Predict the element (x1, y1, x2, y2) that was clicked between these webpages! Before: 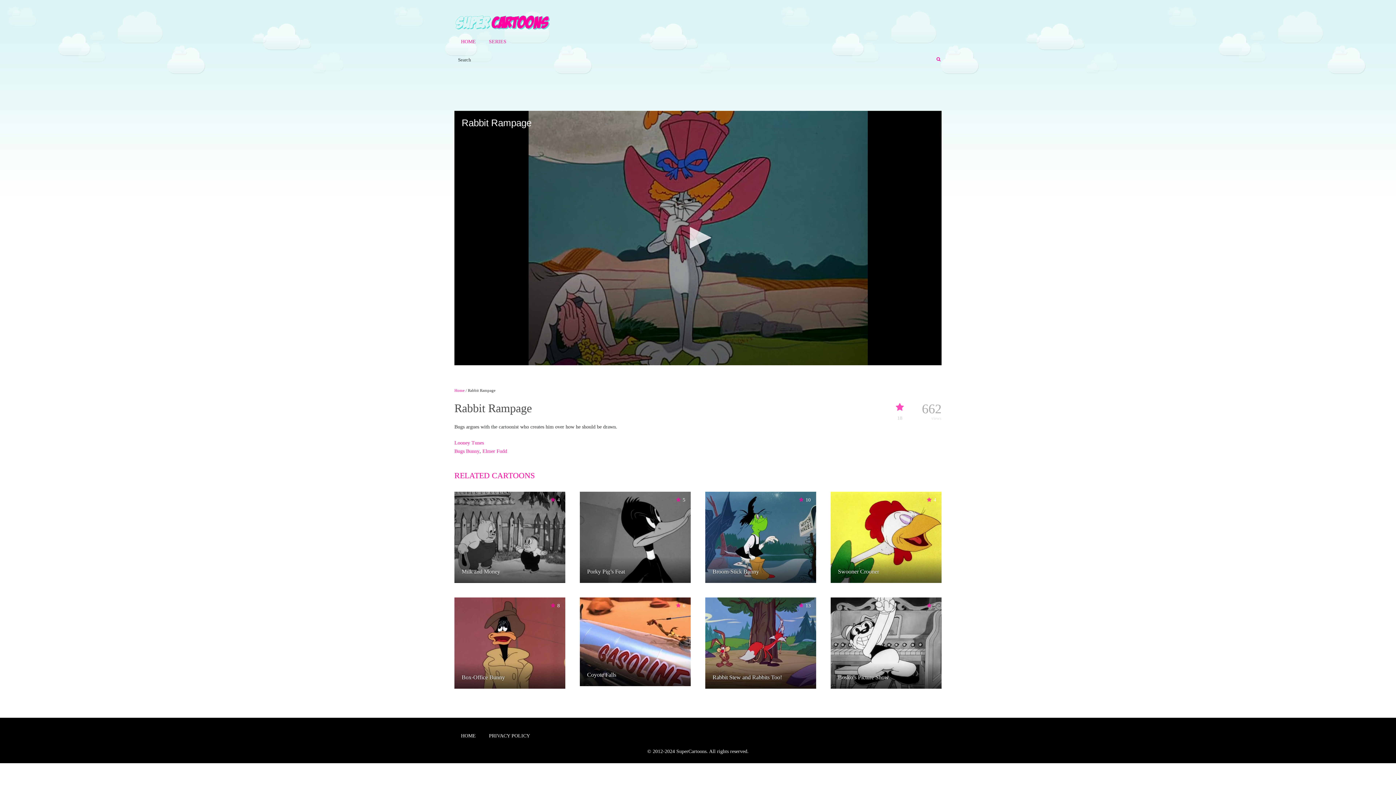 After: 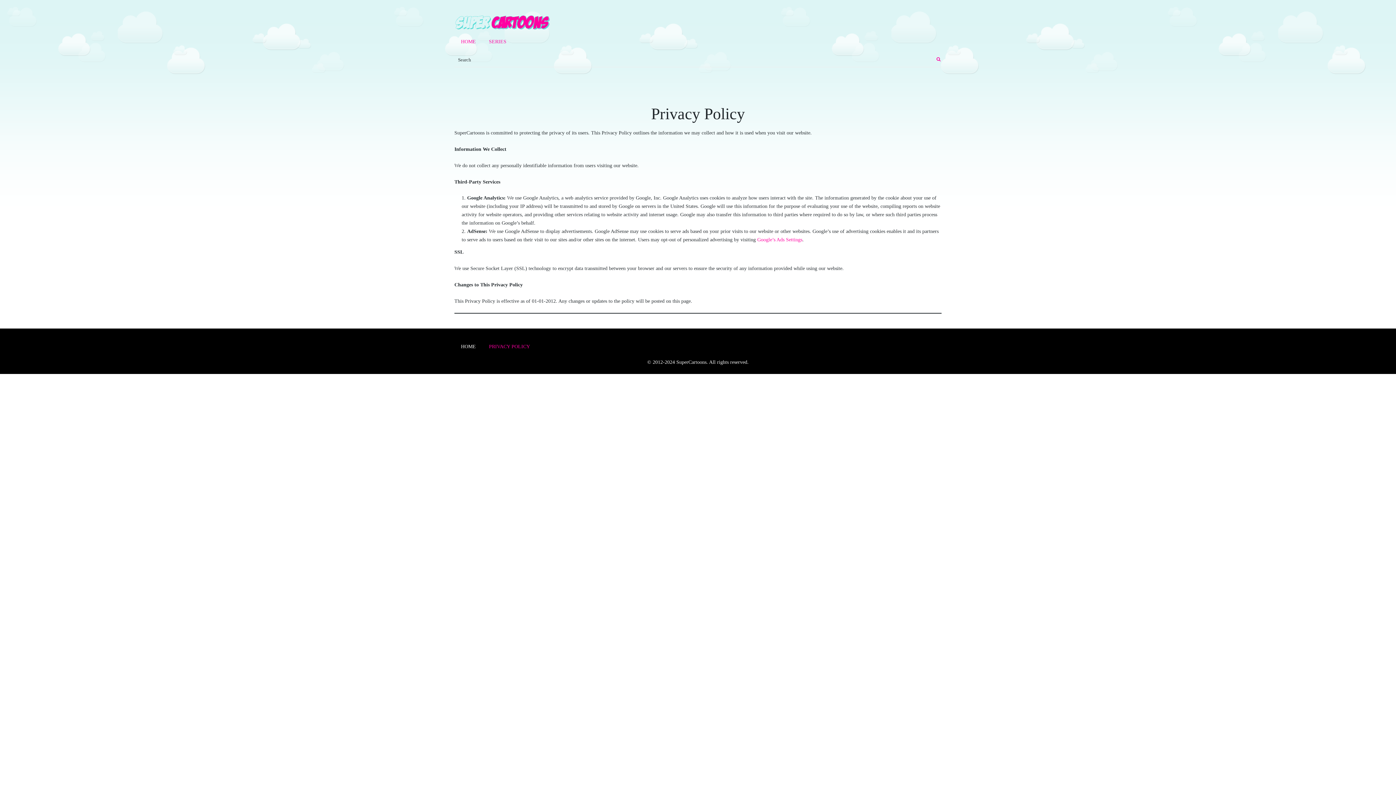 Action: label: PRIVACY POLICY bbox: (482, 725, 536, 747)